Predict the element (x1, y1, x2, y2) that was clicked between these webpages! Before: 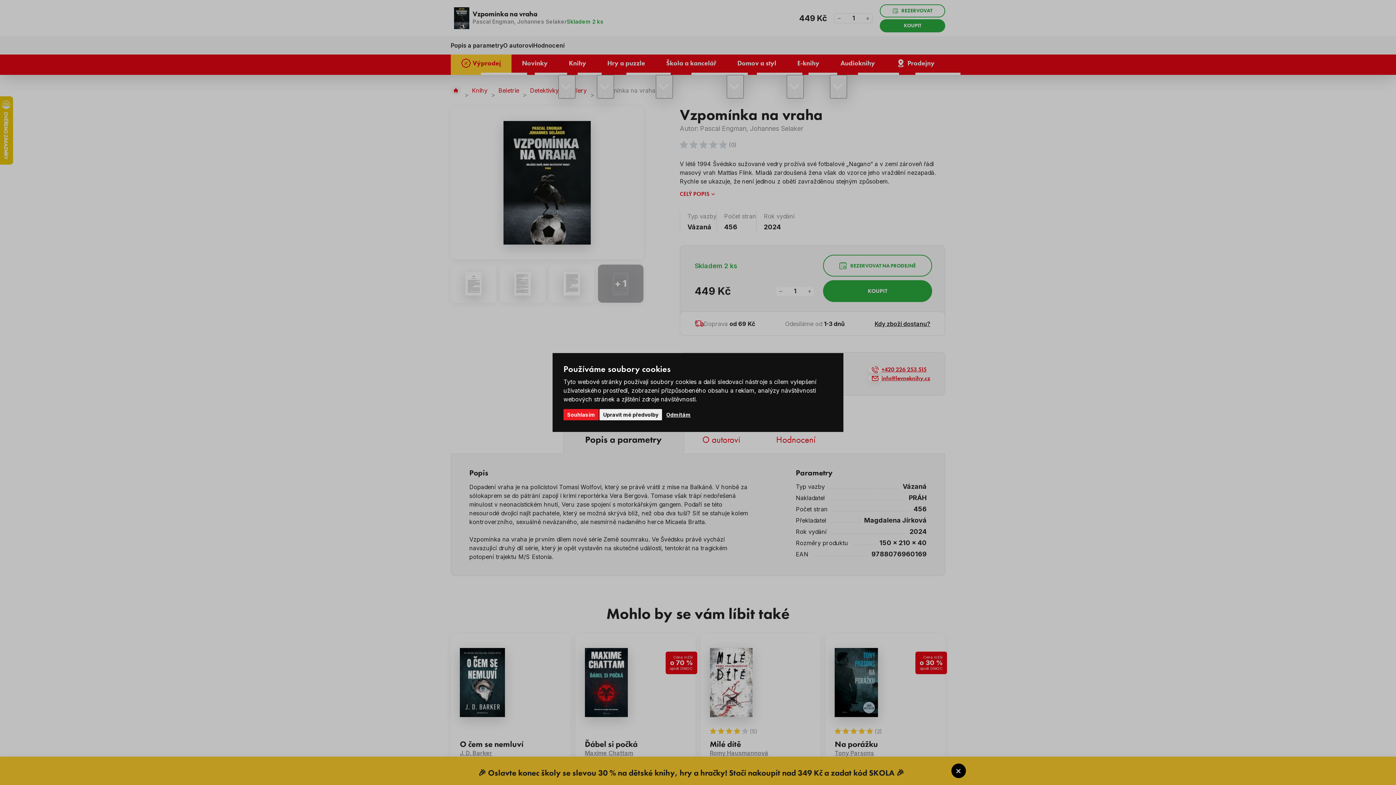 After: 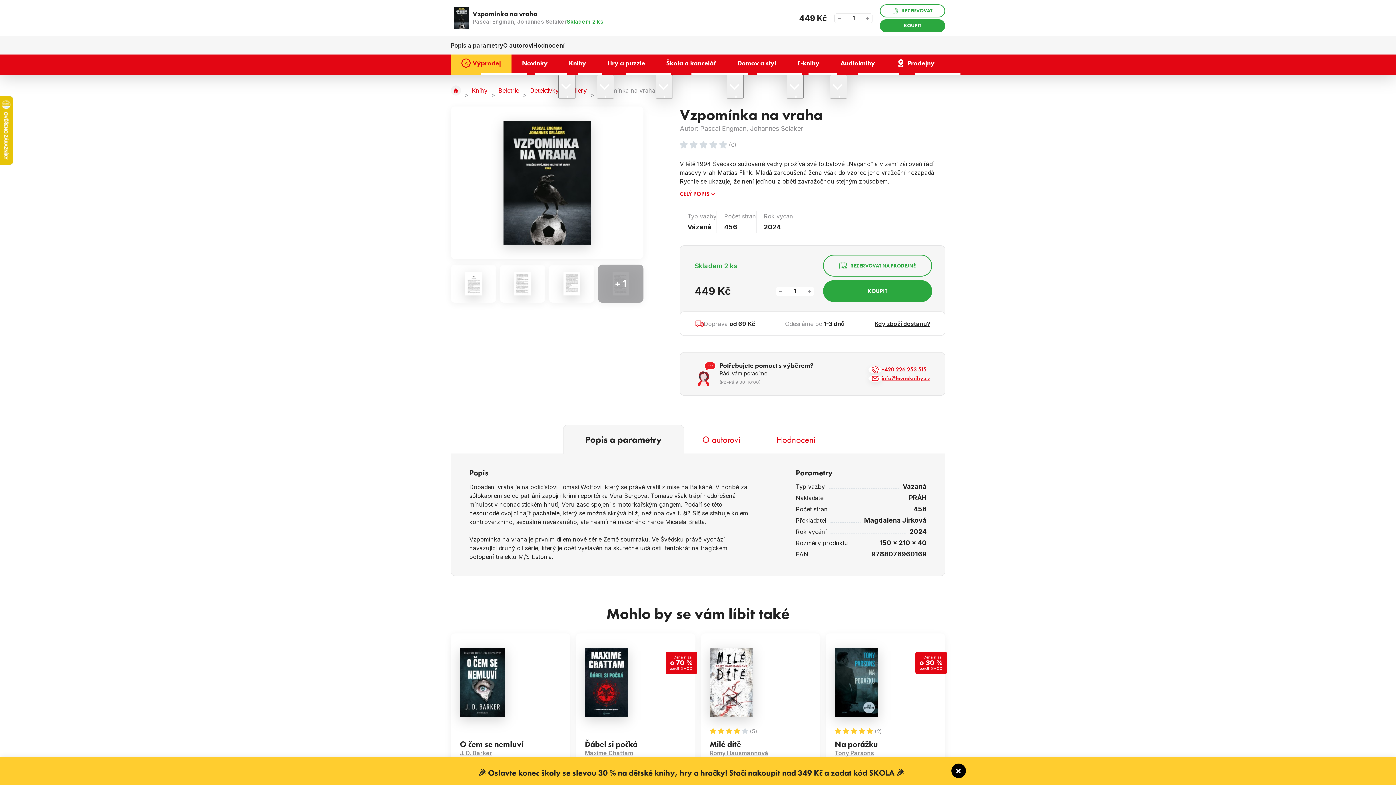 Action: bbox: (563, 409, 598, 420) label: Souhlasím